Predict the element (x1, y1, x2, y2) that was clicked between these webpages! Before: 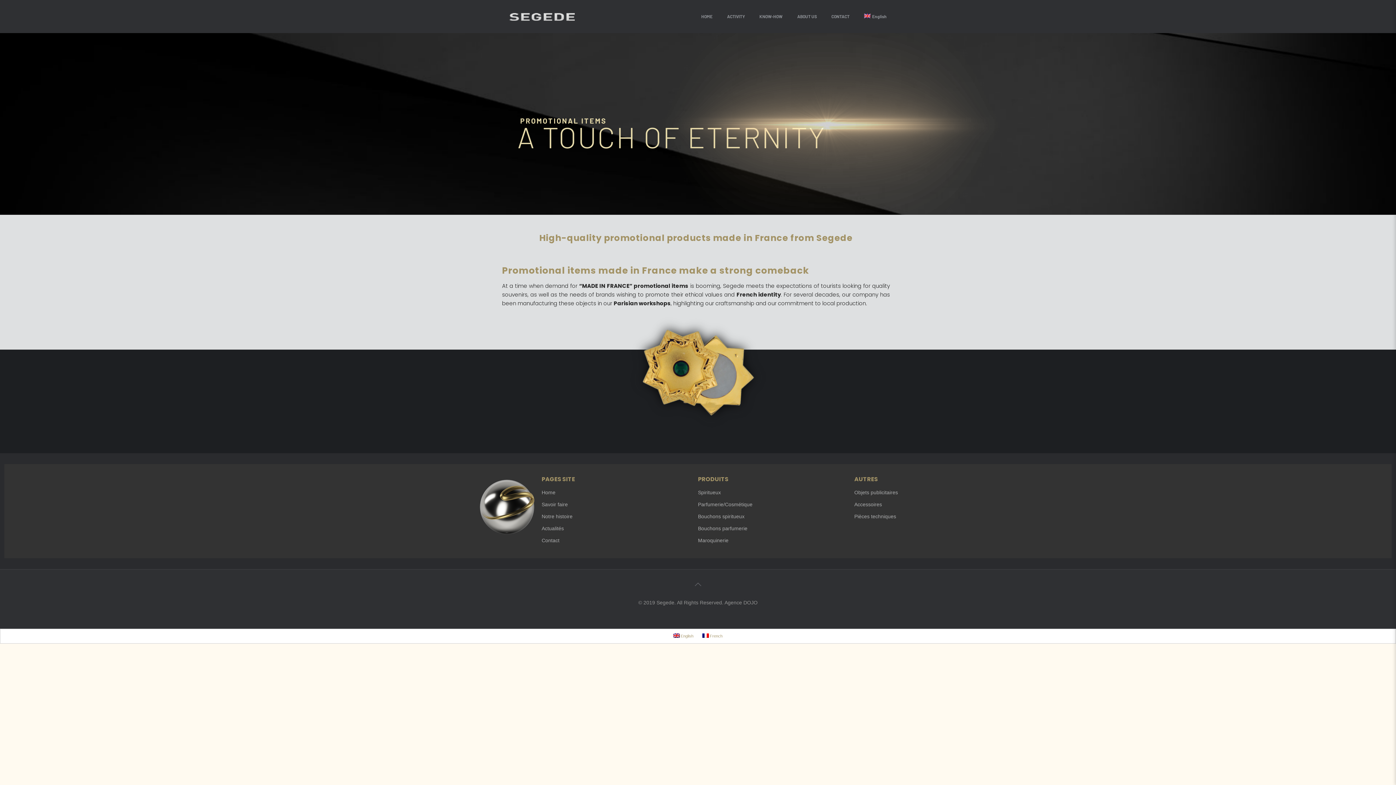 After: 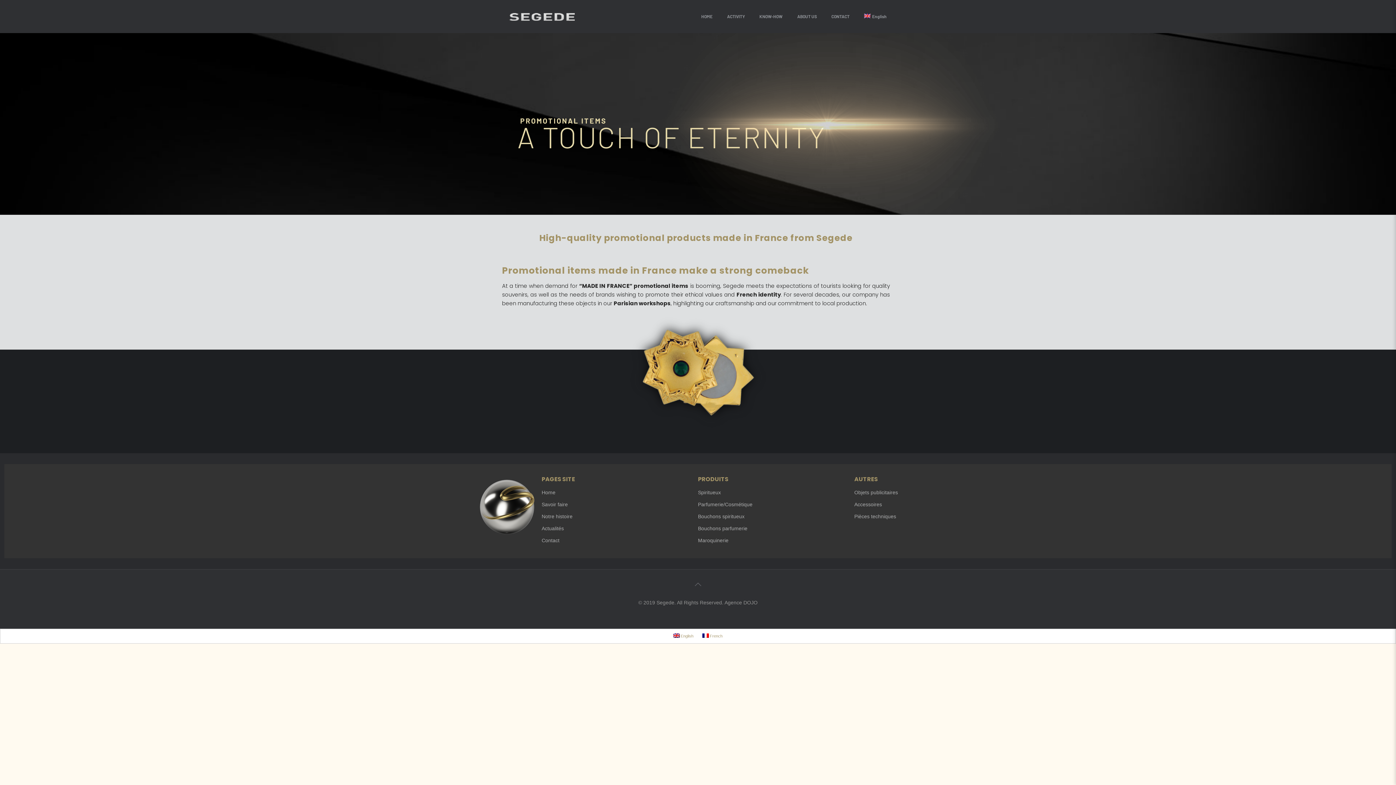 Action: bbox: (690, 577, 705, 592)